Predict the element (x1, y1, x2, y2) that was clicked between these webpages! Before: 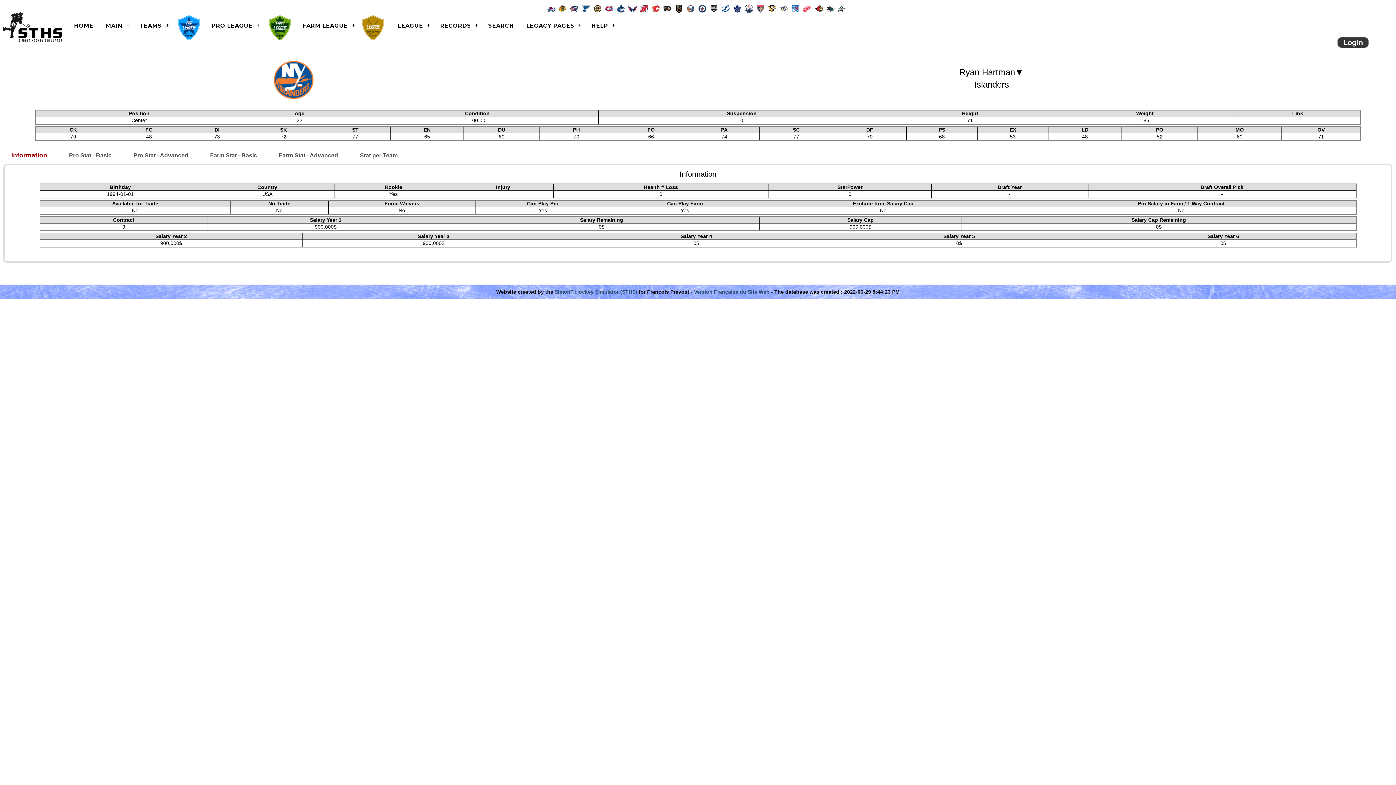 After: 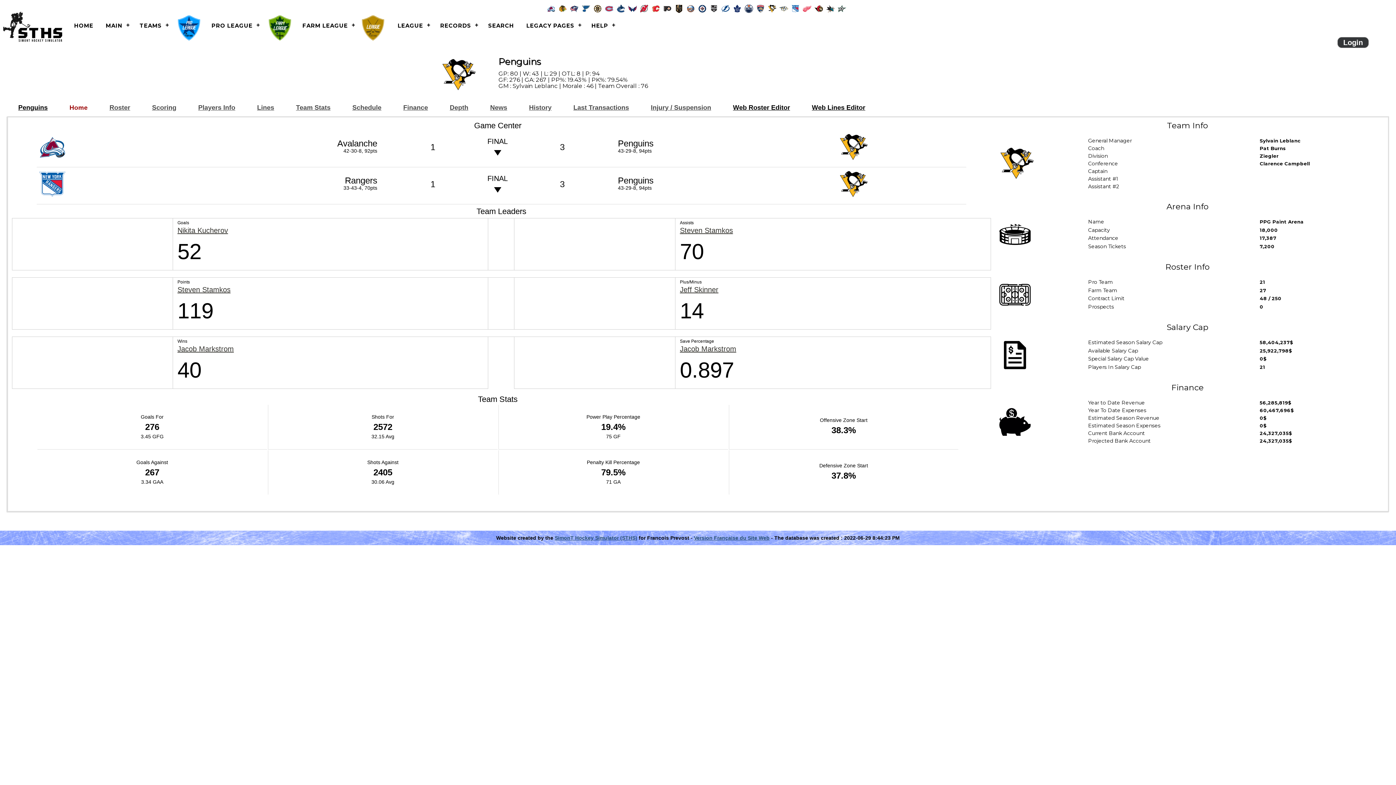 Action: bbox: (768, 5, 779, 11)